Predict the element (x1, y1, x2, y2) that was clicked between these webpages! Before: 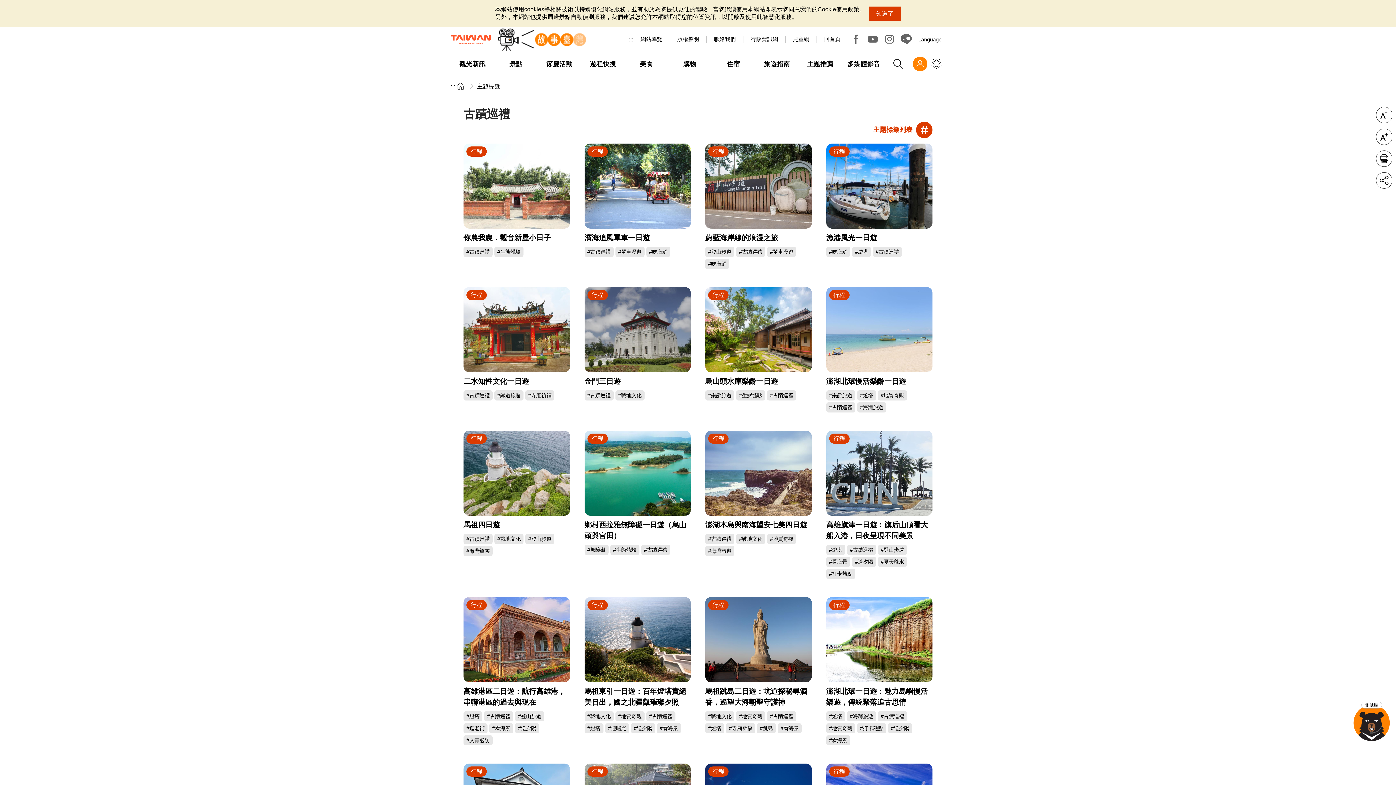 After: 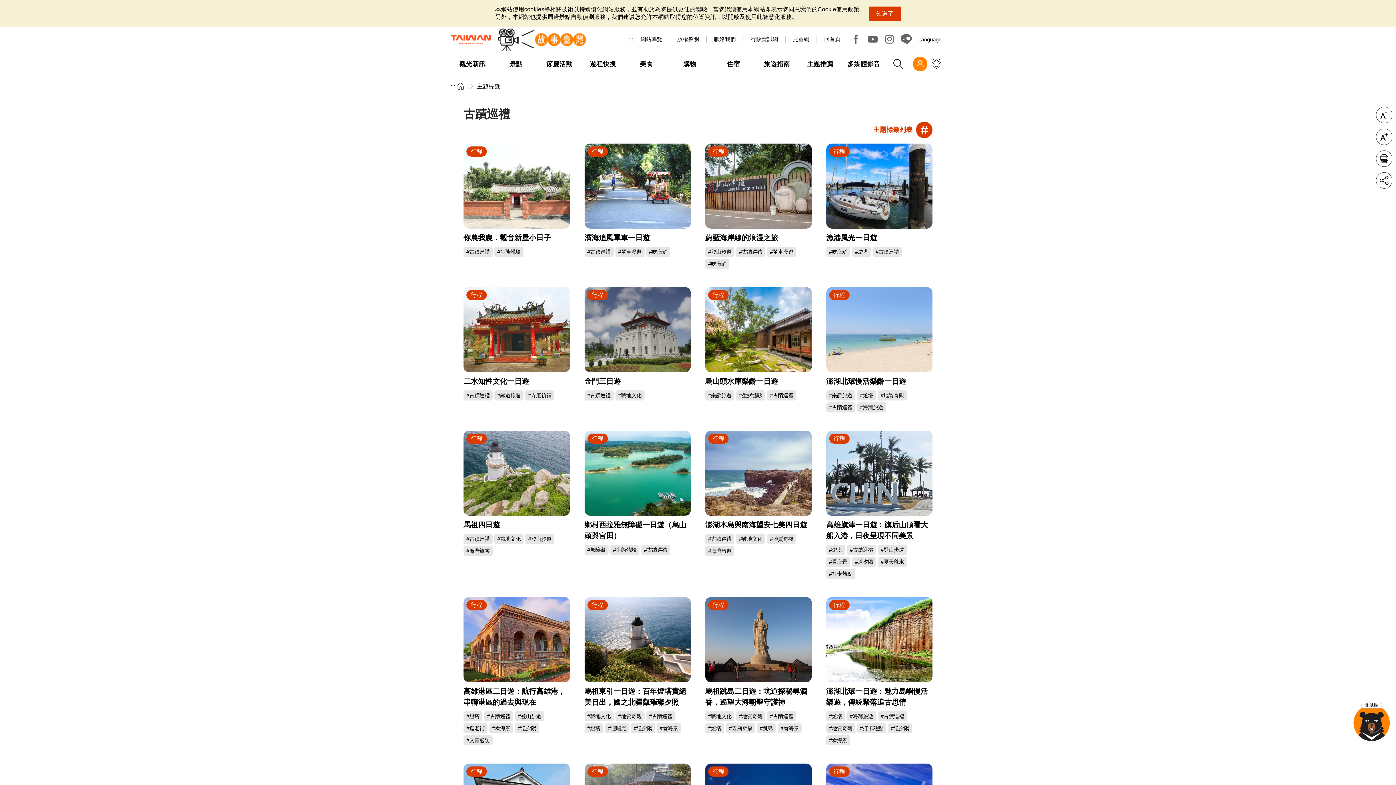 Action: bbox: (463, 390, 492, 400) label: #古蹟巡禮